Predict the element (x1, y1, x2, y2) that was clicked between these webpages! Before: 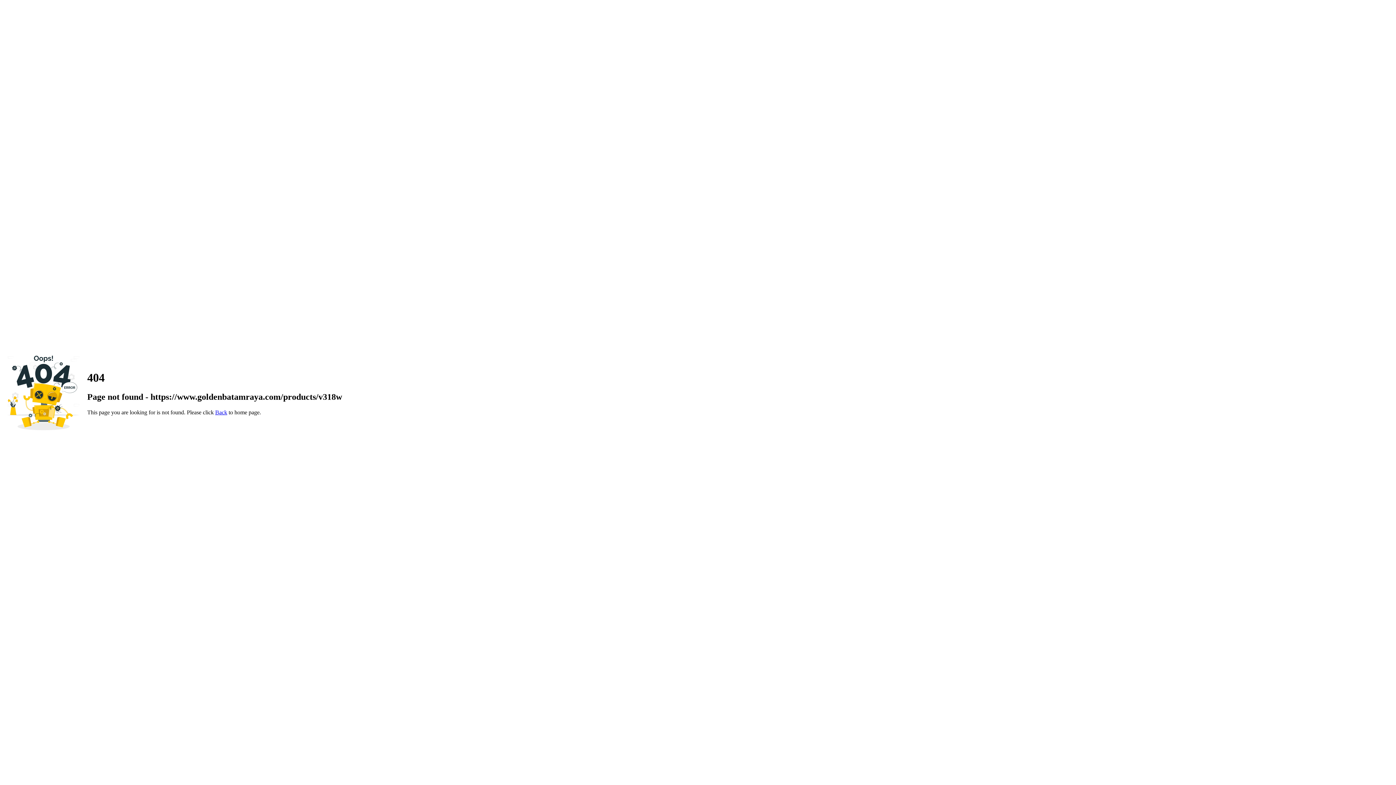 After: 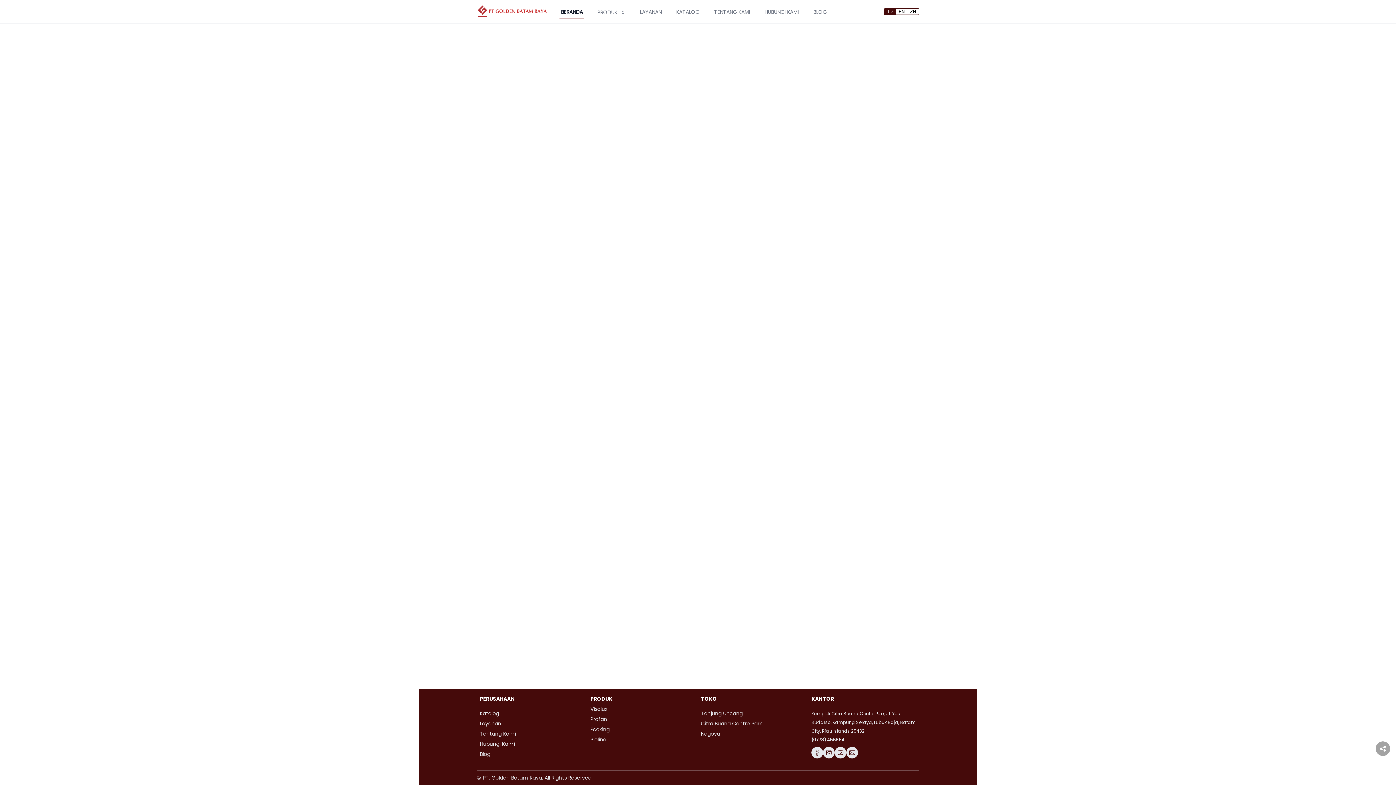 Action: bbox: (215, 409, 227, 415) label: Back